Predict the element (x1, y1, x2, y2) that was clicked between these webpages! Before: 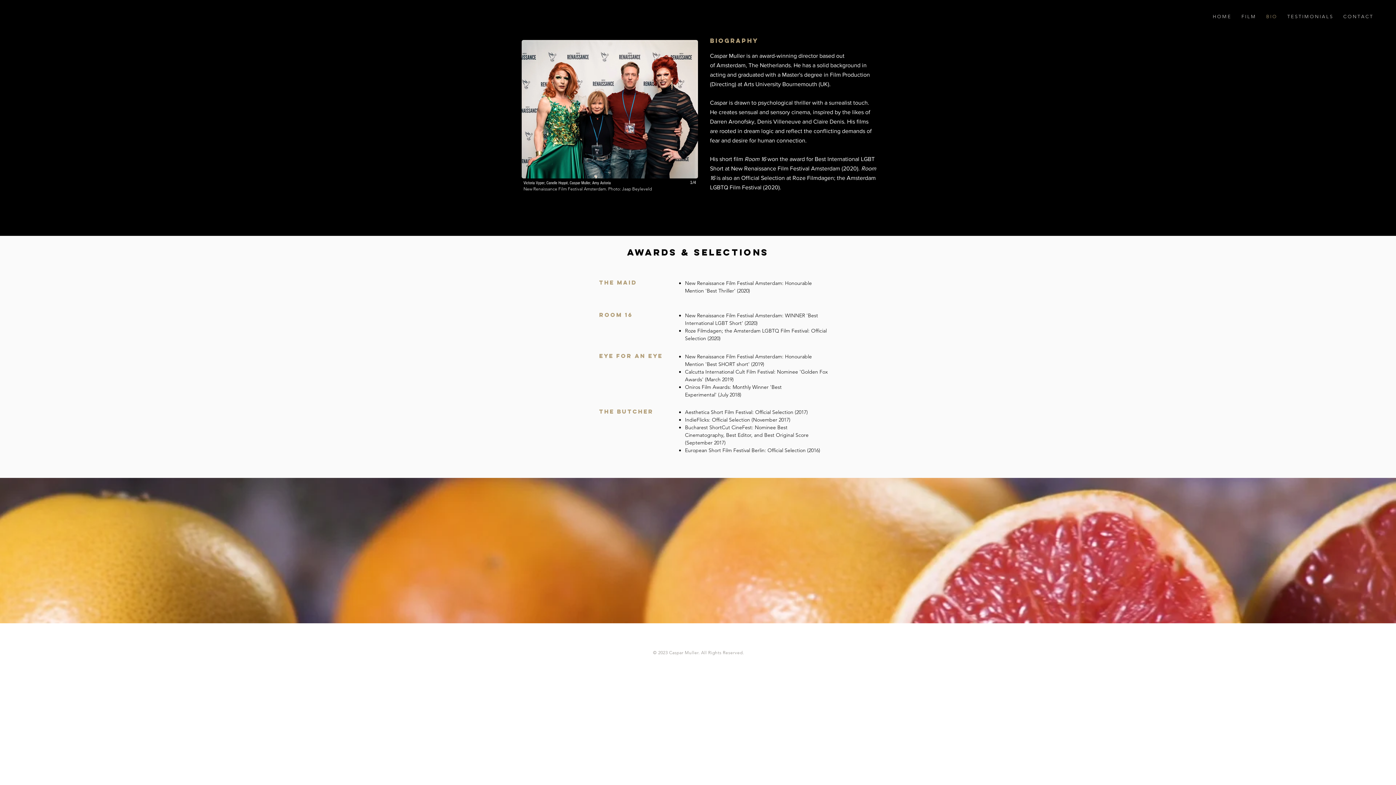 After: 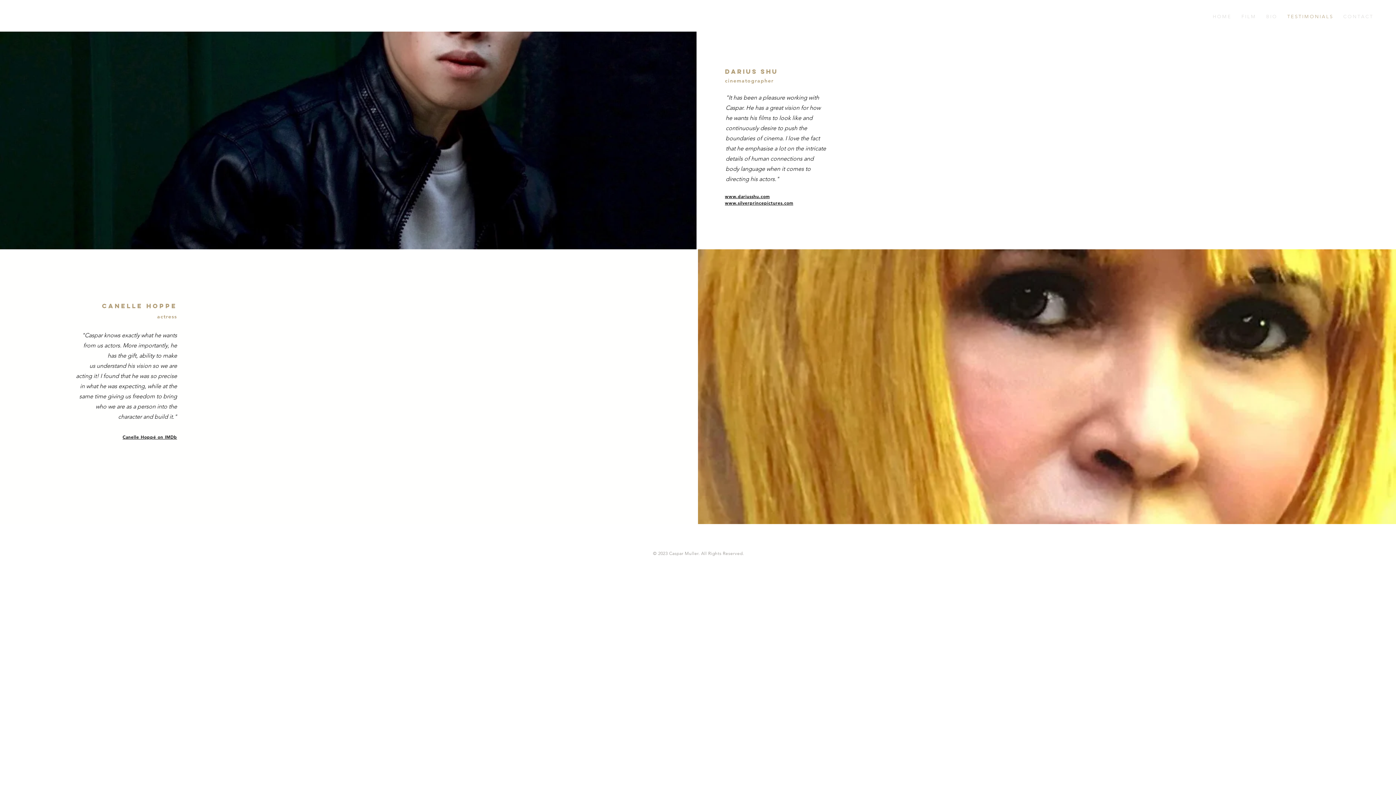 Action: label: T E S T I M O N I A L S bbox: (1282, 11, 1338, 22)